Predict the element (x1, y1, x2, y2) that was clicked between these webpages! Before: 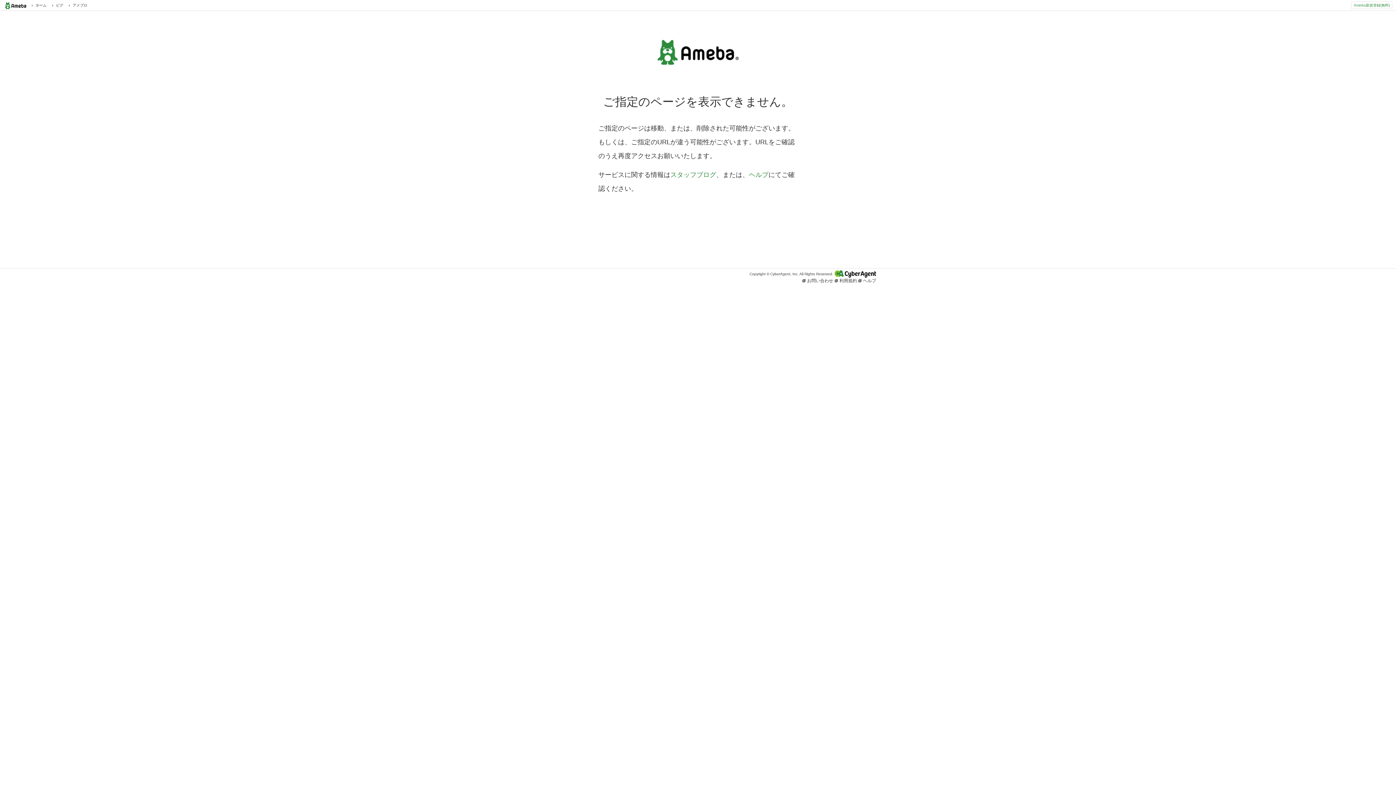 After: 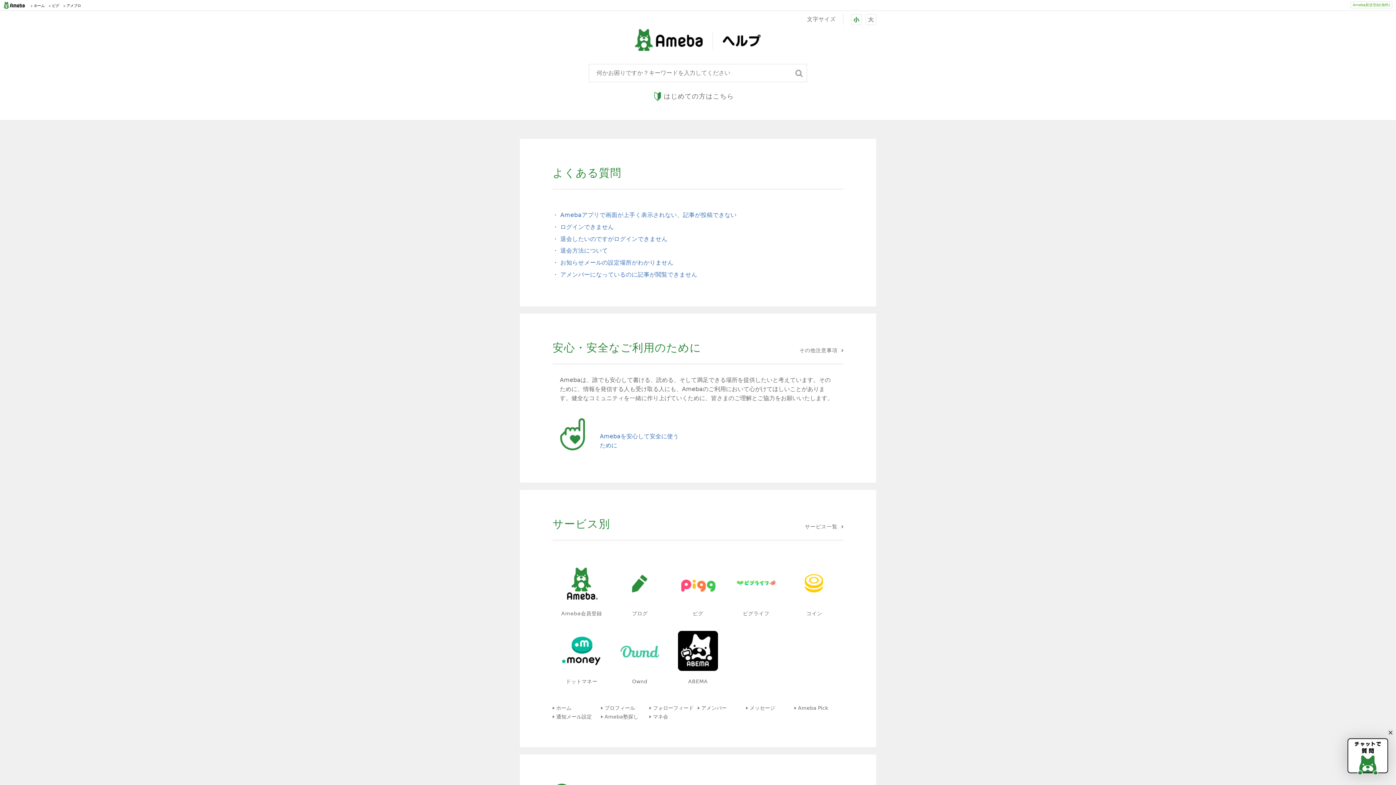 Action: label: ヘルプ bbox: (749, 171, 768, 178)